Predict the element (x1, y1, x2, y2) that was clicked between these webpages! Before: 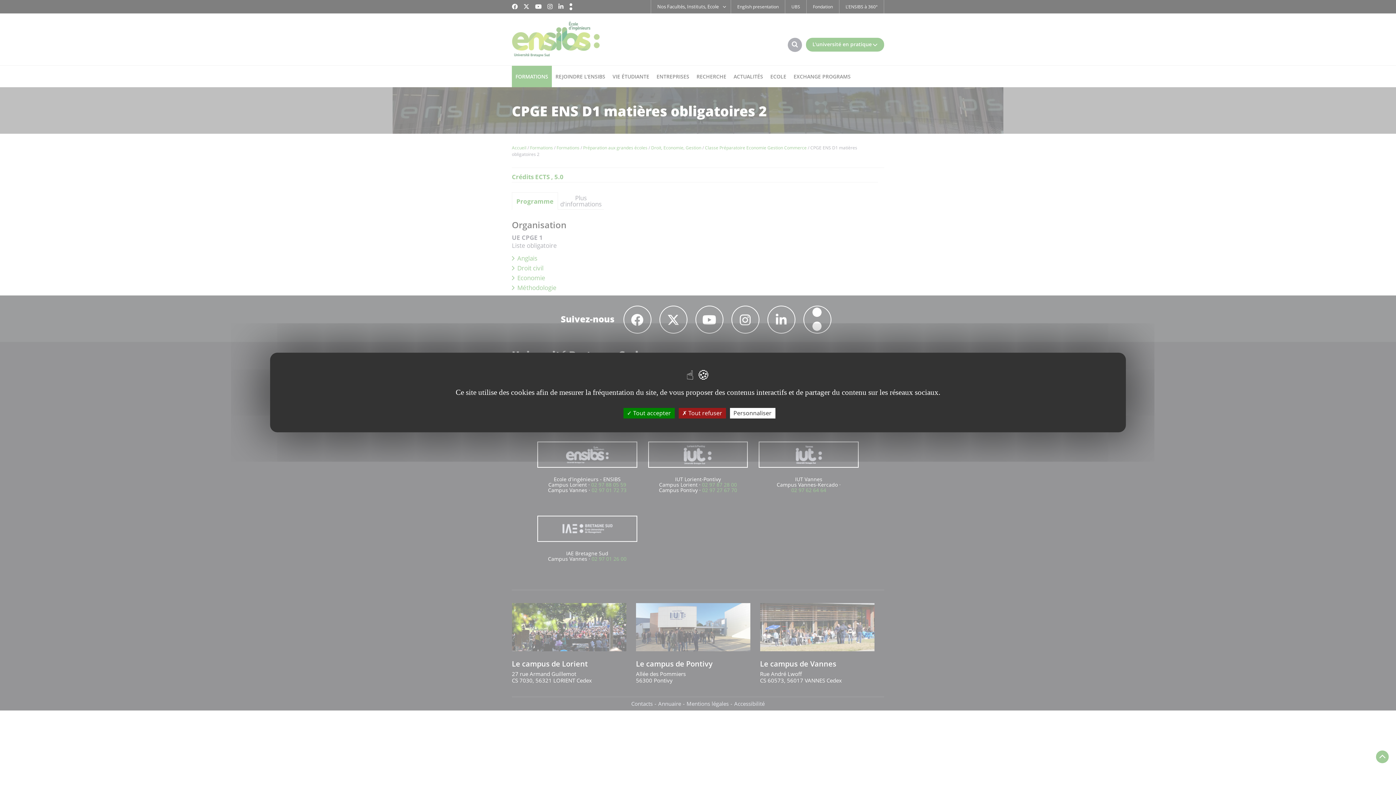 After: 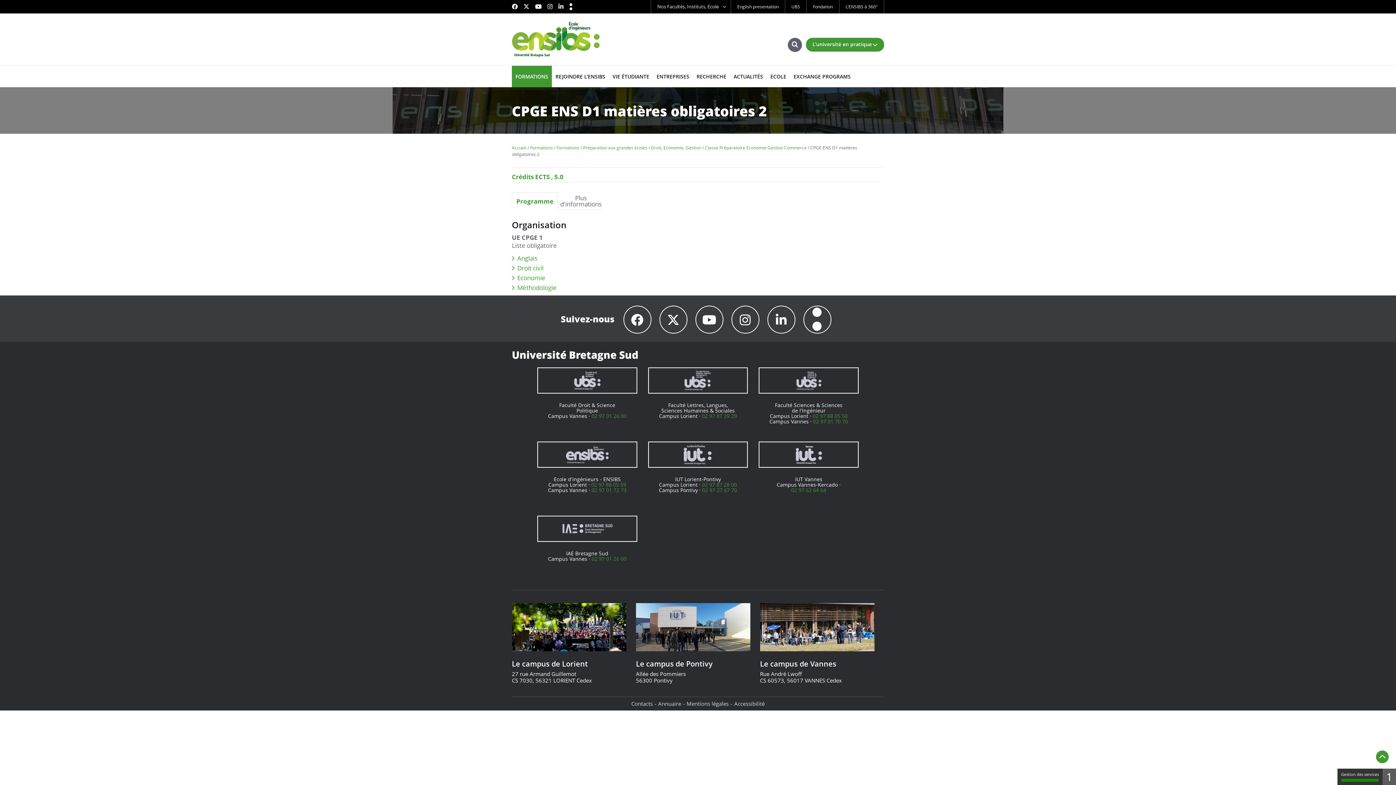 Action: bbox: (623, 408, 674, 418) label:  Tout accepter